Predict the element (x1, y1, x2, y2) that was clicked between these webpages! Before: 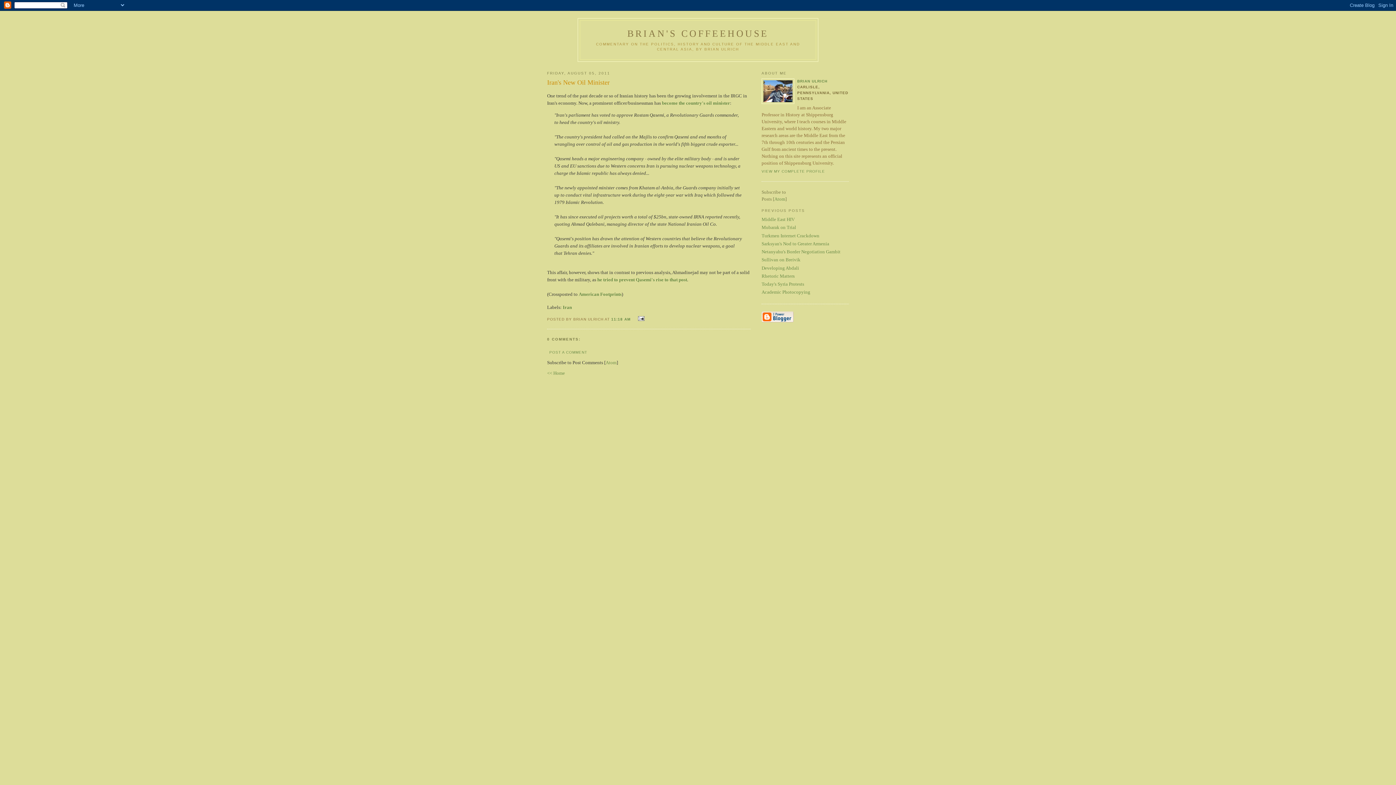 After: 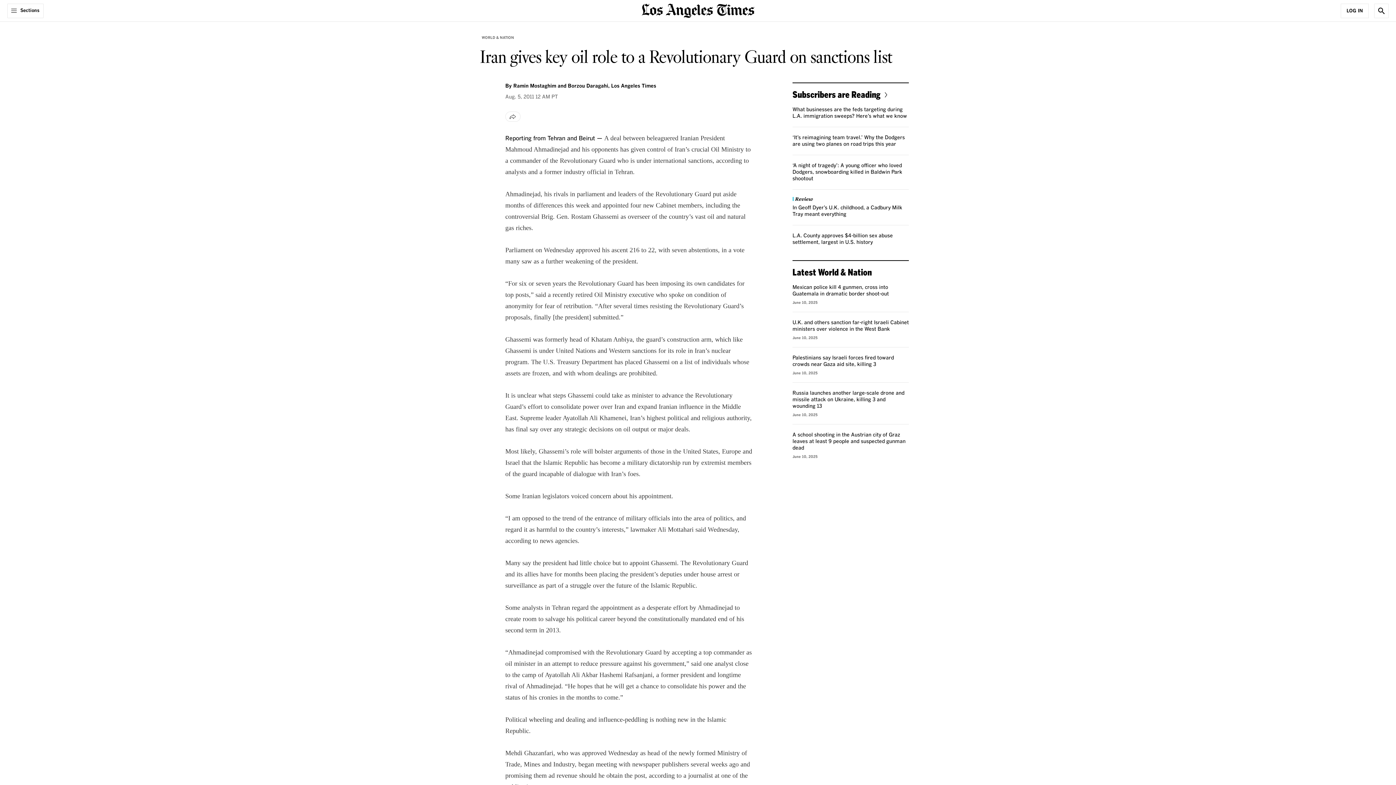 Action: bbox: (597, 277, 687, 282) label: he tried to prevent Qasemi's rise to that post